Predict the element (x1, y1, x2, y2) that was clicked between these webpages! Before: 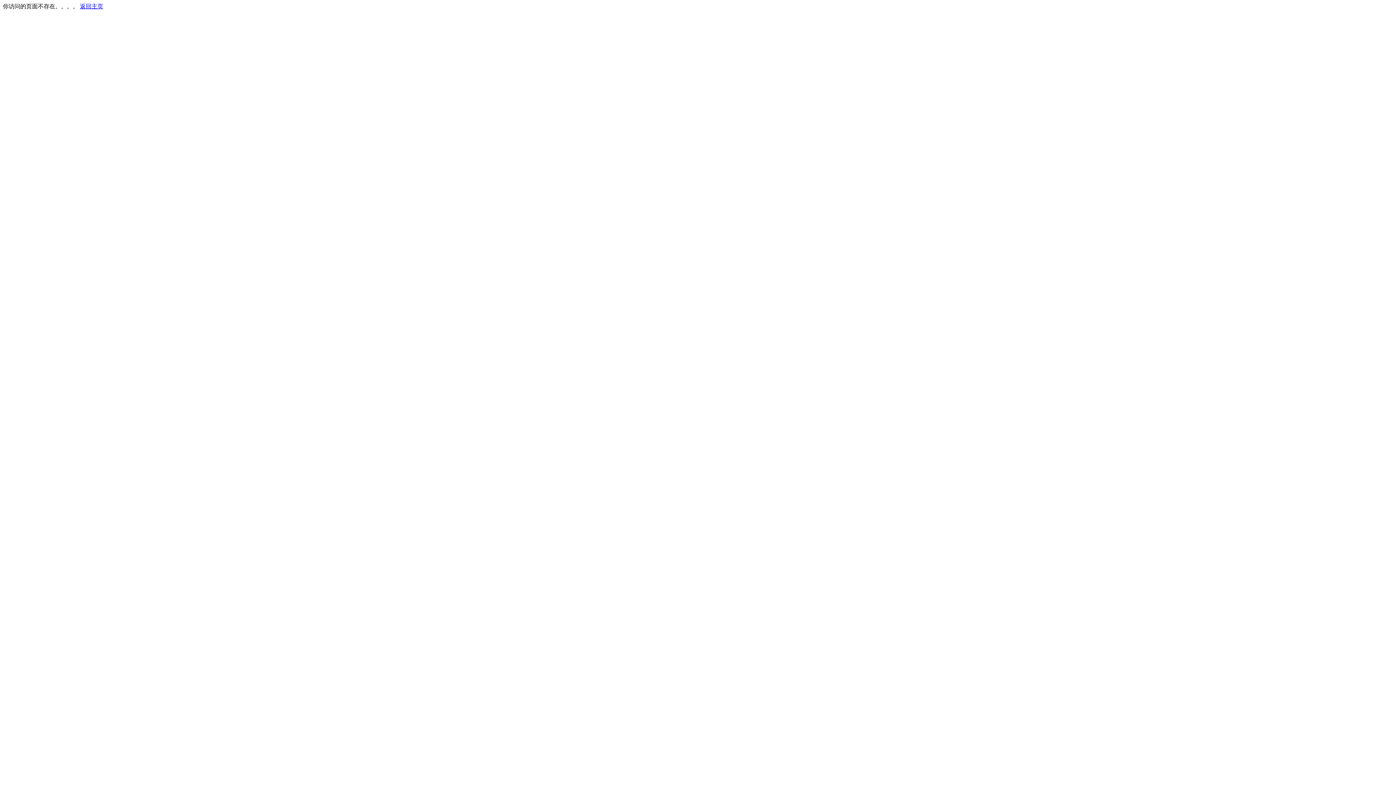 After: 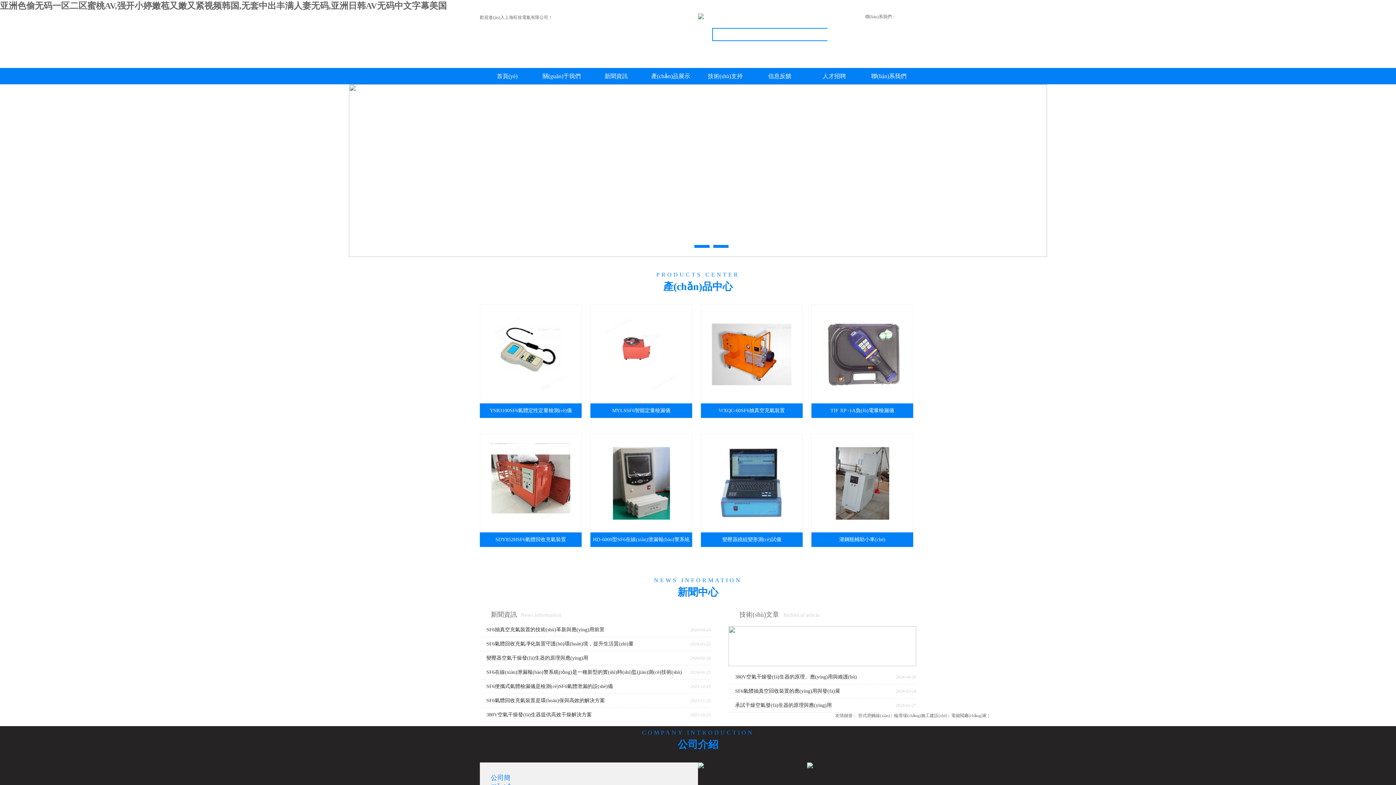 Action: bbox: (80, 3, 103, 9) label: 返回主页